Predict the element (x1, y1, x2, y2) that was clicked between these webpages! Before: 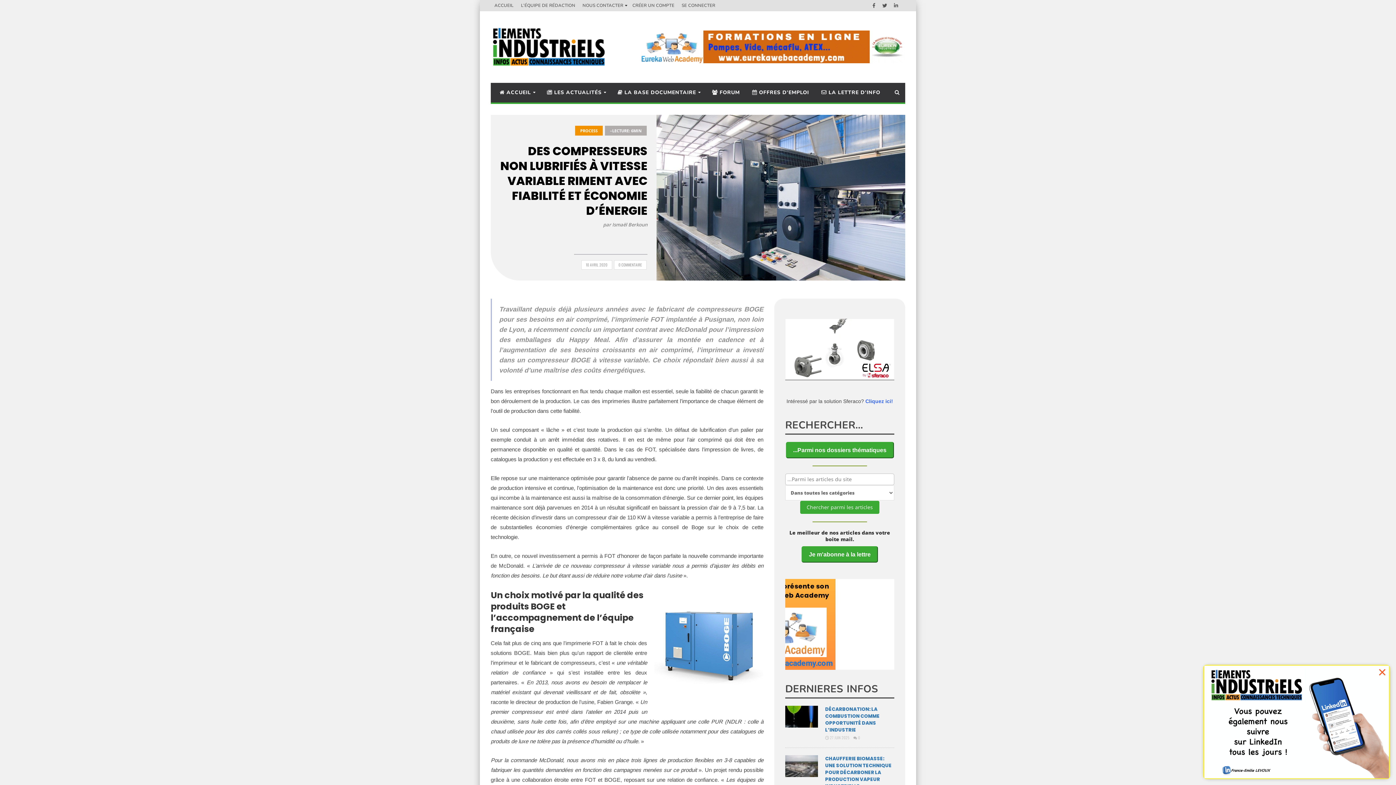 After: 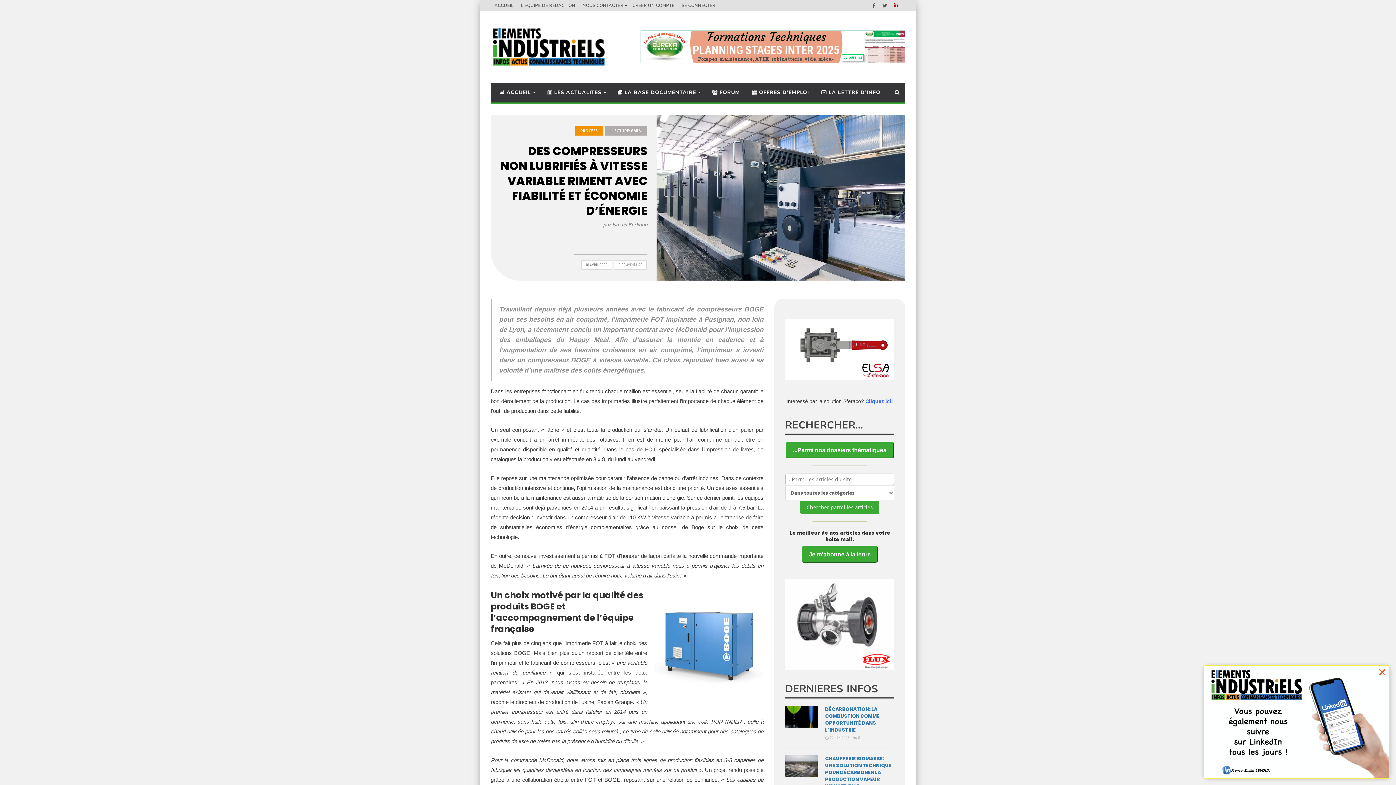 Action: bbox: (894, 2, 898, 8)